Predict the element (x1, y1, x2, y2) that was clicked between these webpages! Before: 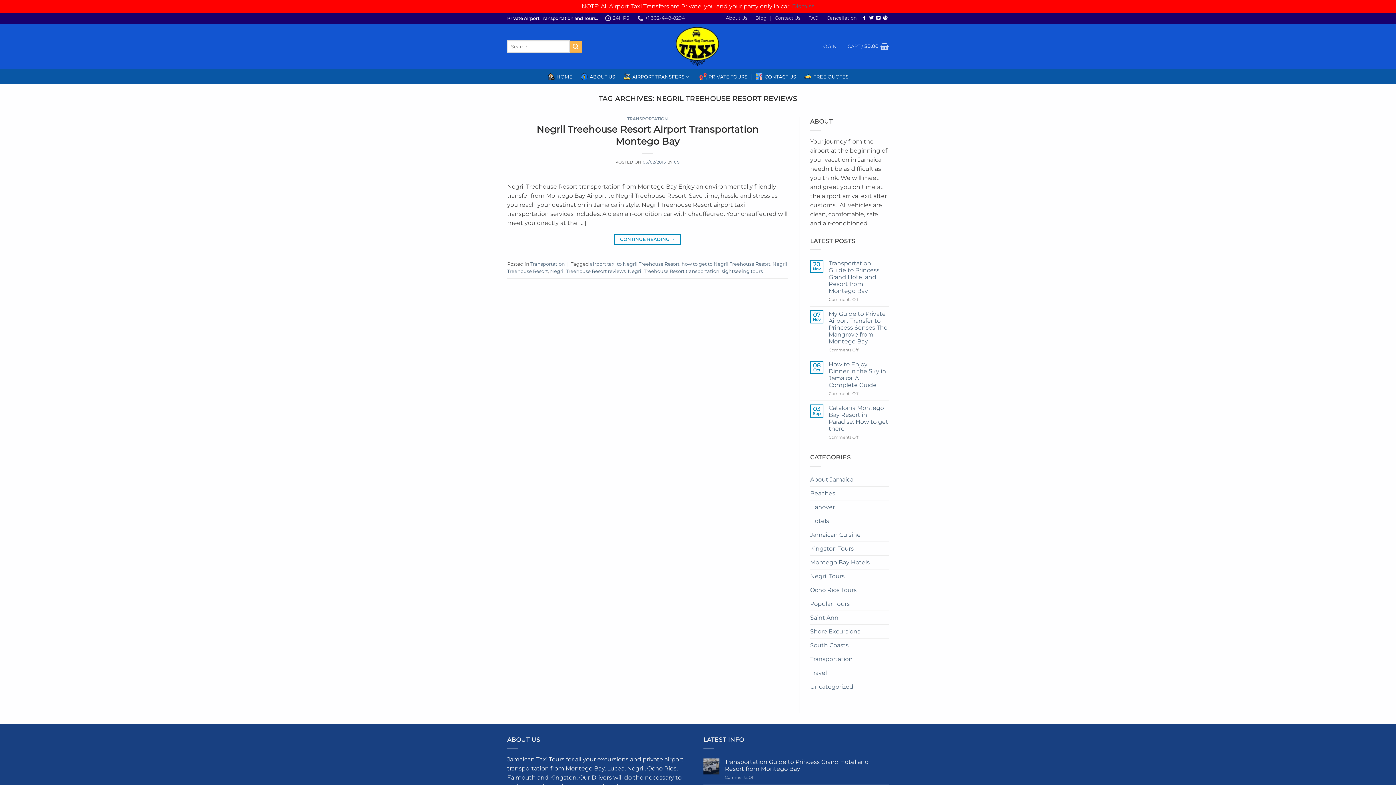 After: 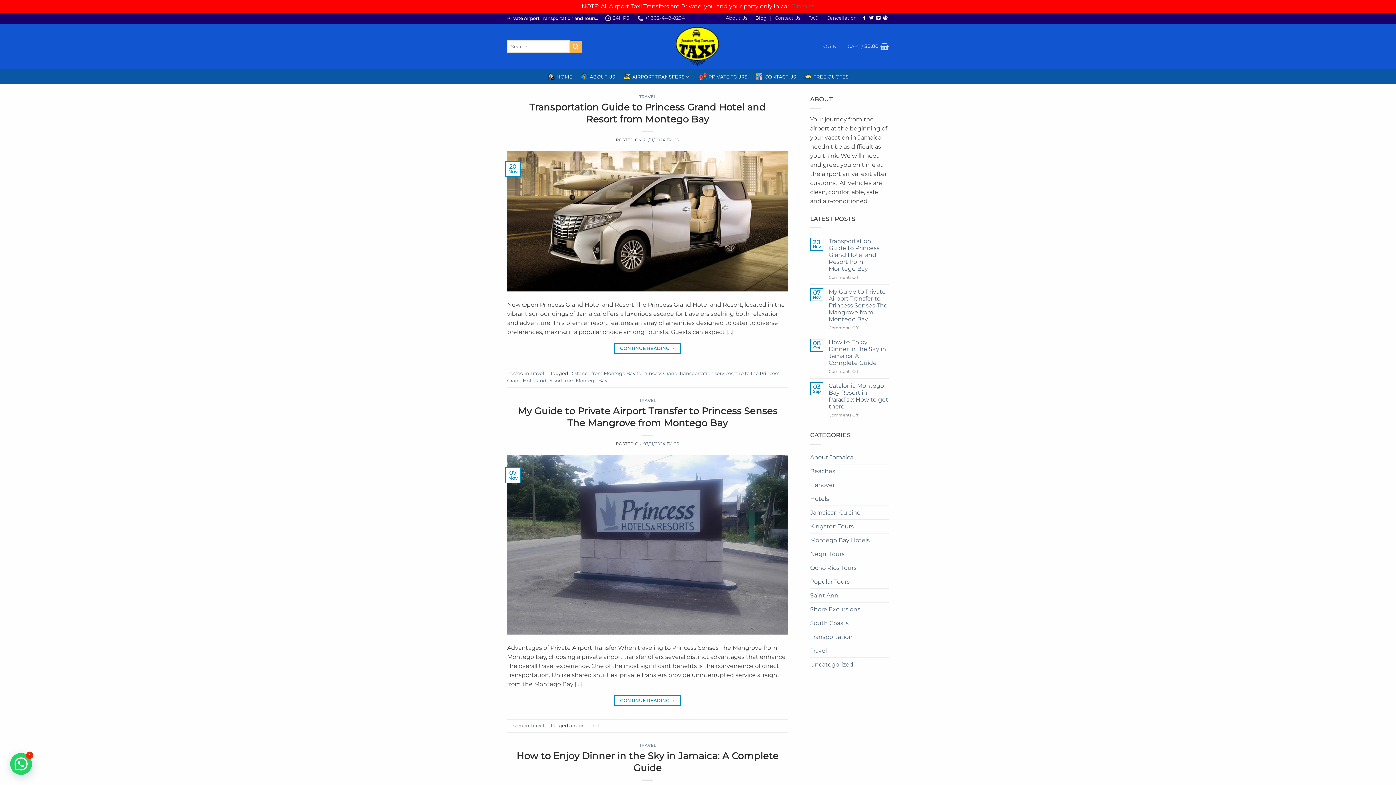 Action: label: Blog bbox: (755, 12, 766, 23)